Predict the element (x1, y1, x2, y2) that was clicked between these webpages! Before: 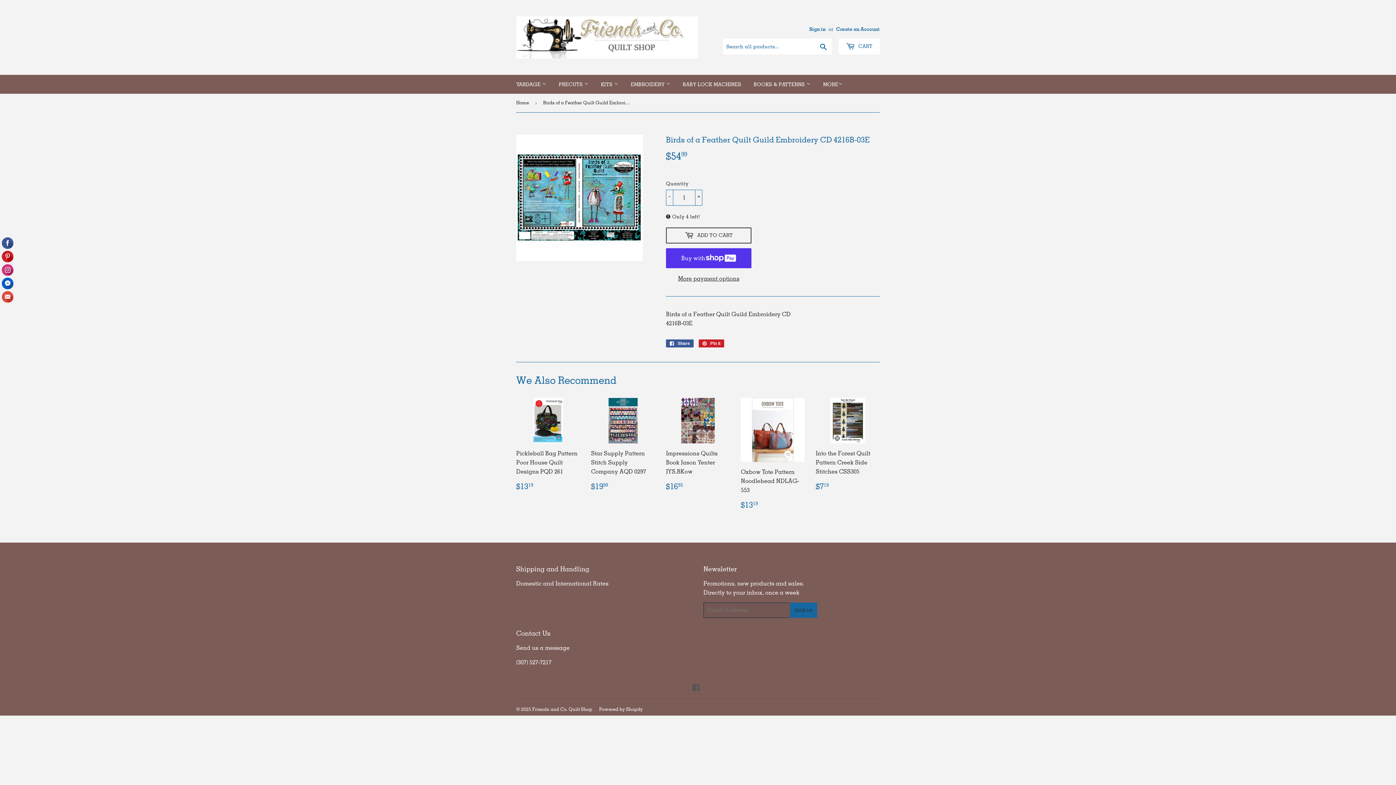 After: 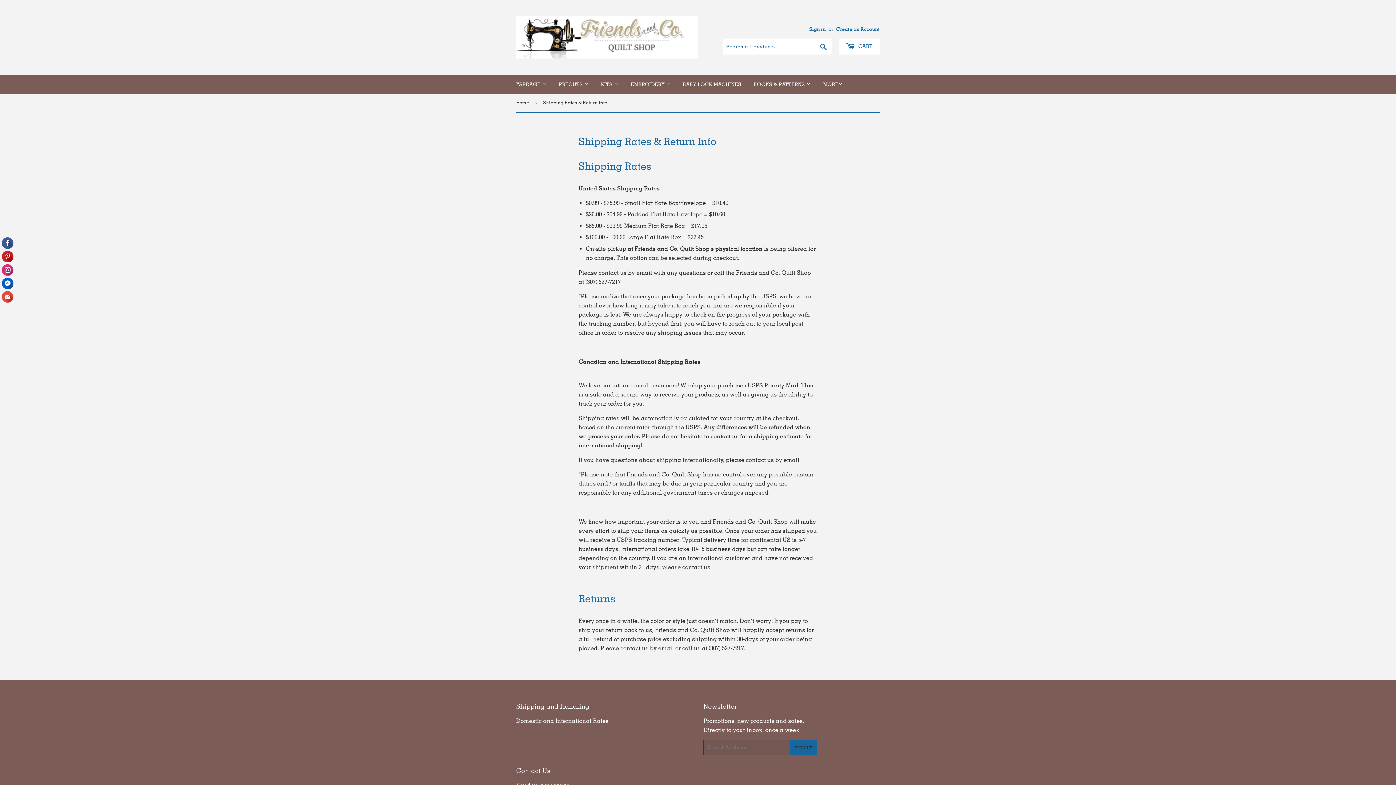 Action: label: Domestic and International Rates bbox: (516, 580, 608, 587)